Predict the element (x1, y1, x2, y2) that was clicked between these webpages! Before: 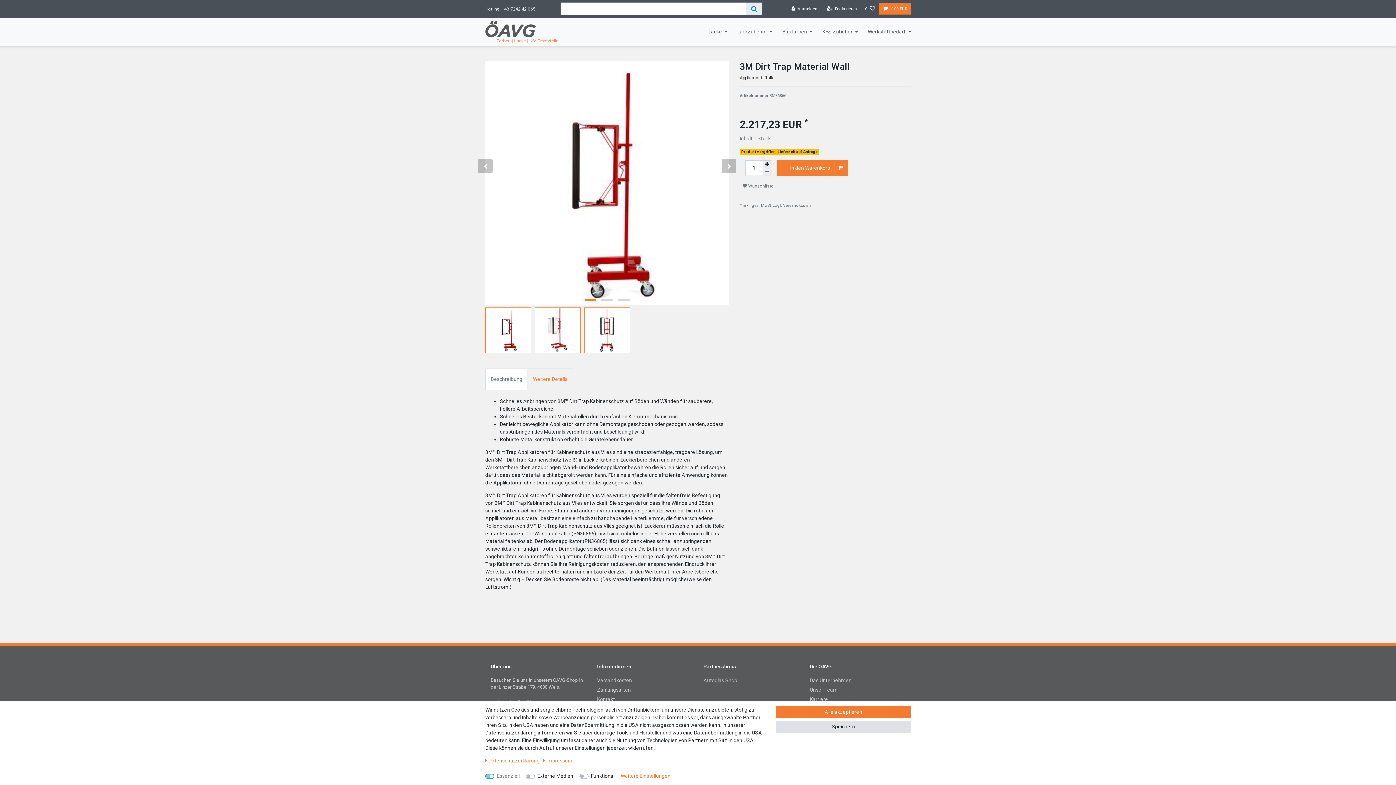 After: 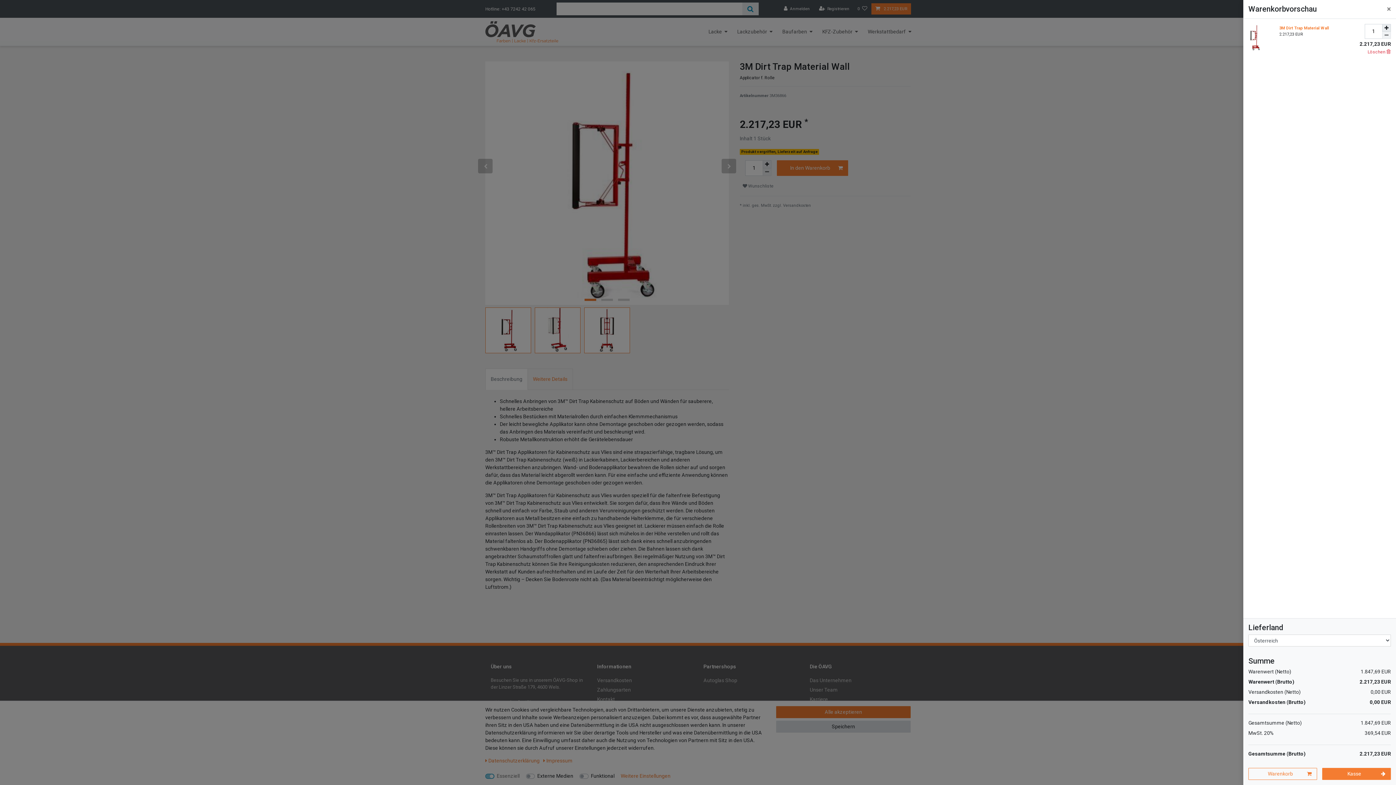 Action: label: In den Warenkorb bbox: (777, 160, 848, 176)